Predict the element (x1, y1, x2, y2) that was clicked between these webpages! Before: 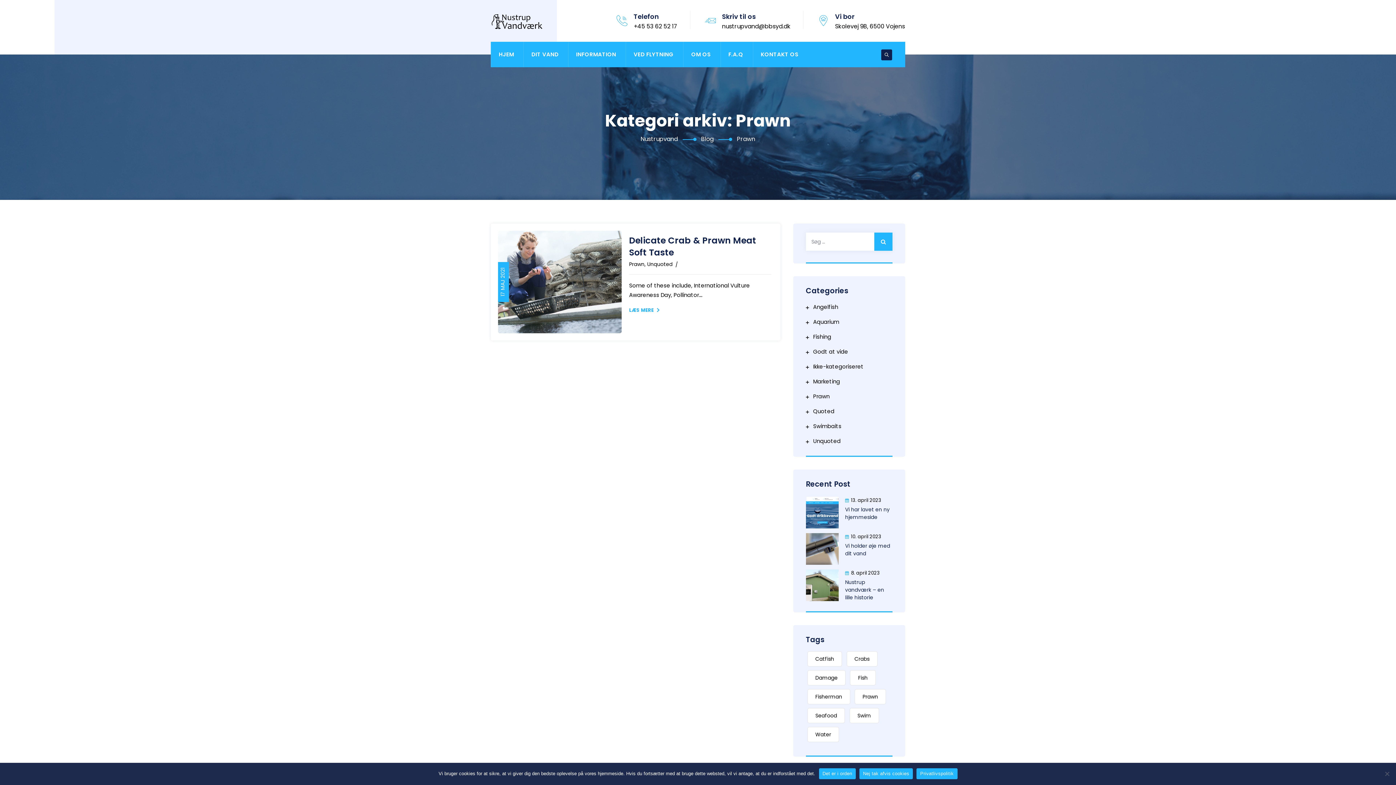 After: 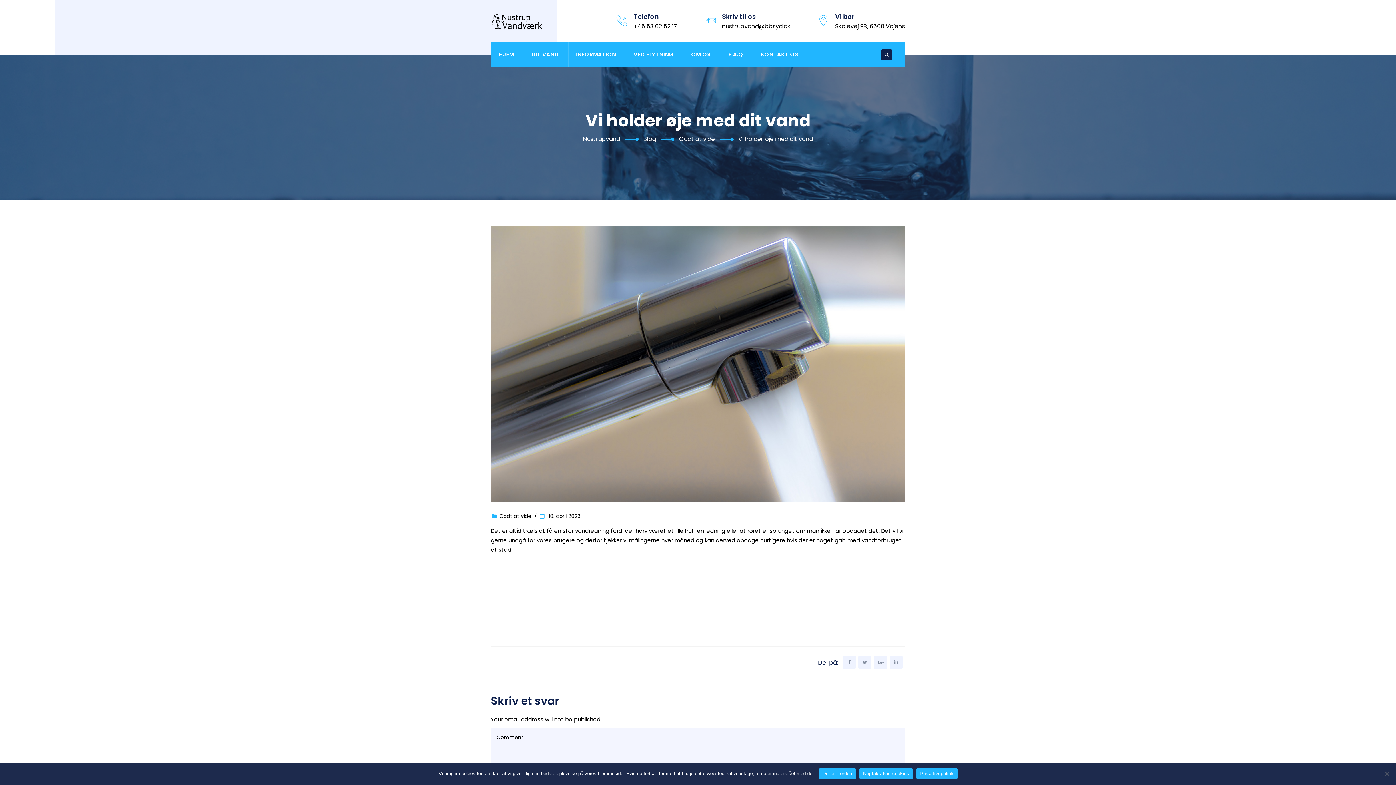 Action: bbox: (806, 542, 892, 557) label: Vi holder øje med dit vand